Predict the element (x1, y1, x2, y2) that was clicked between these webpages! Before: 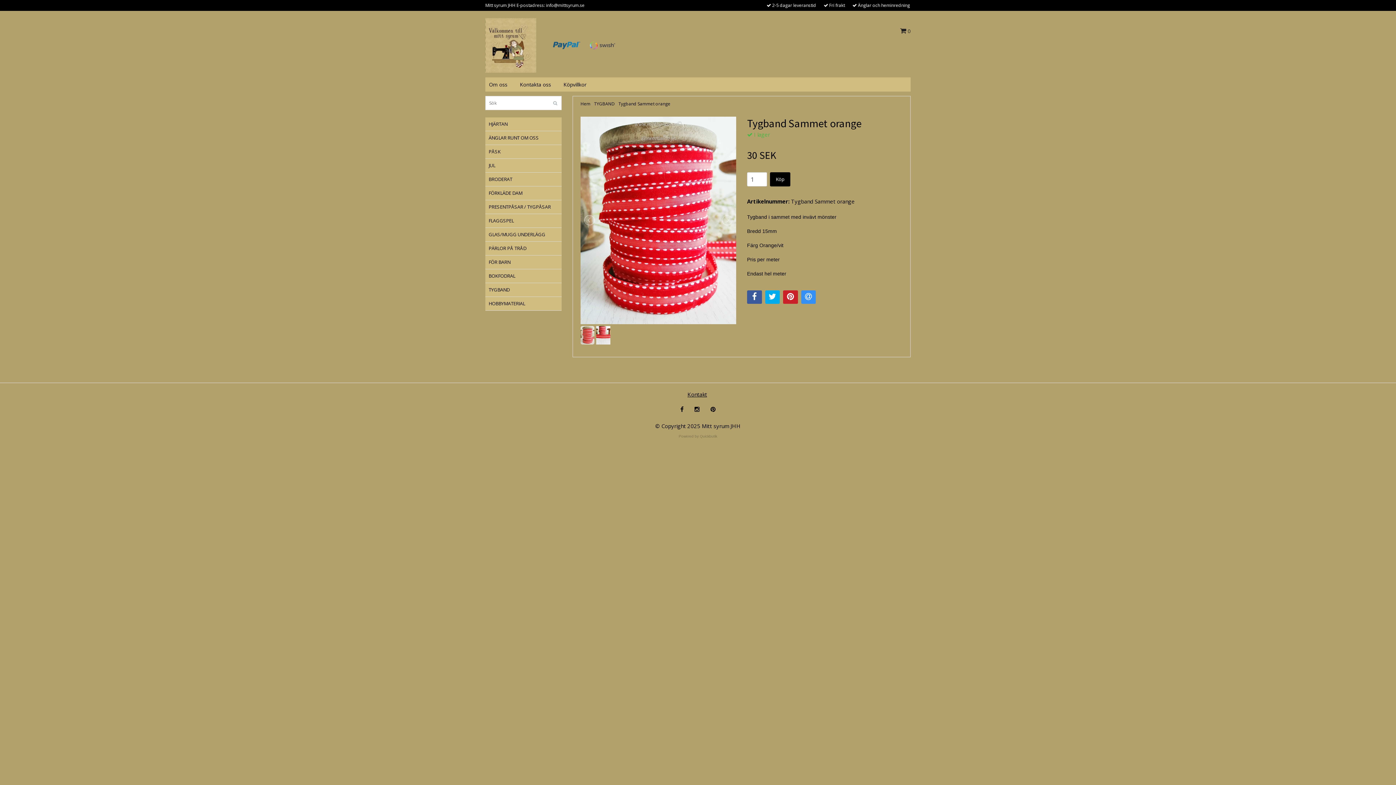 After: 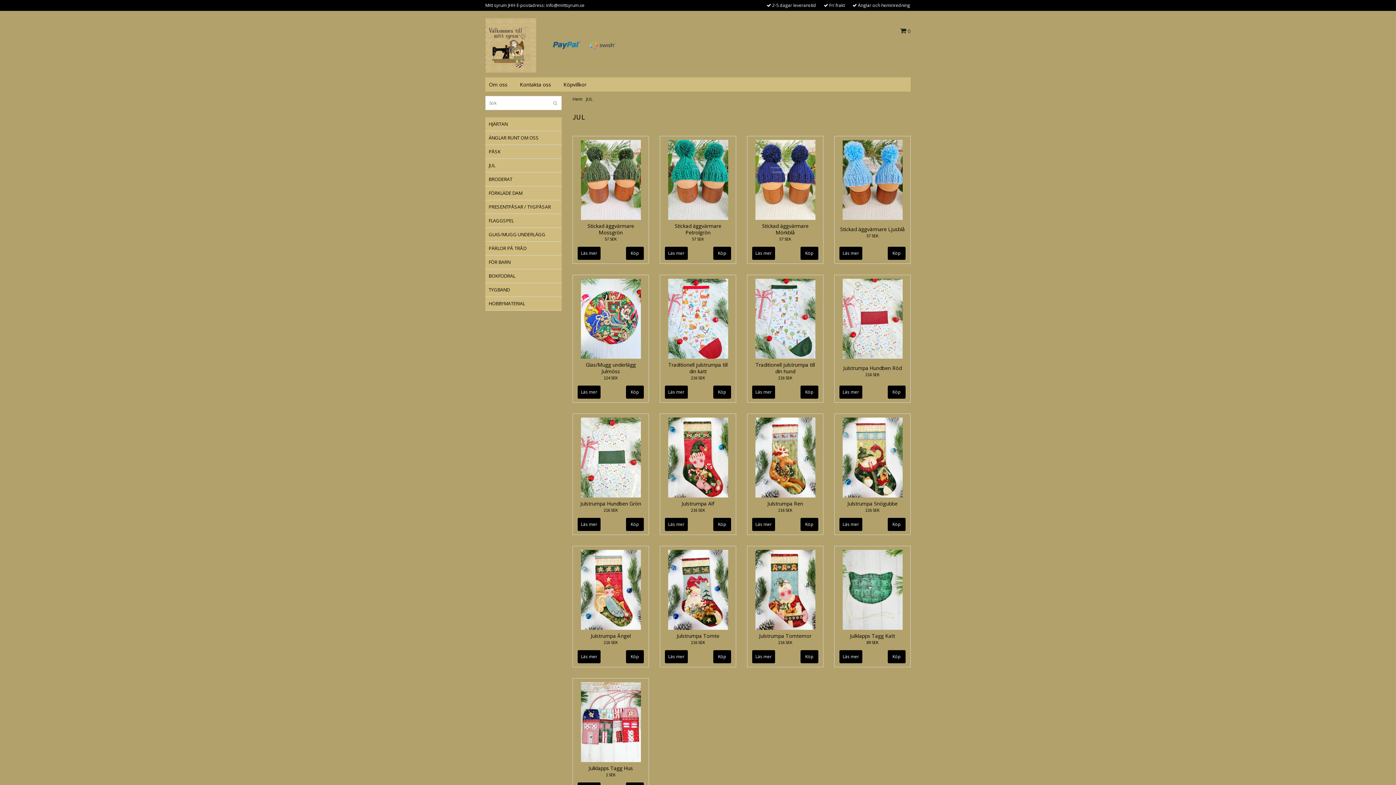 Action: label: JUL bbox: (488, 158, 561, 172)